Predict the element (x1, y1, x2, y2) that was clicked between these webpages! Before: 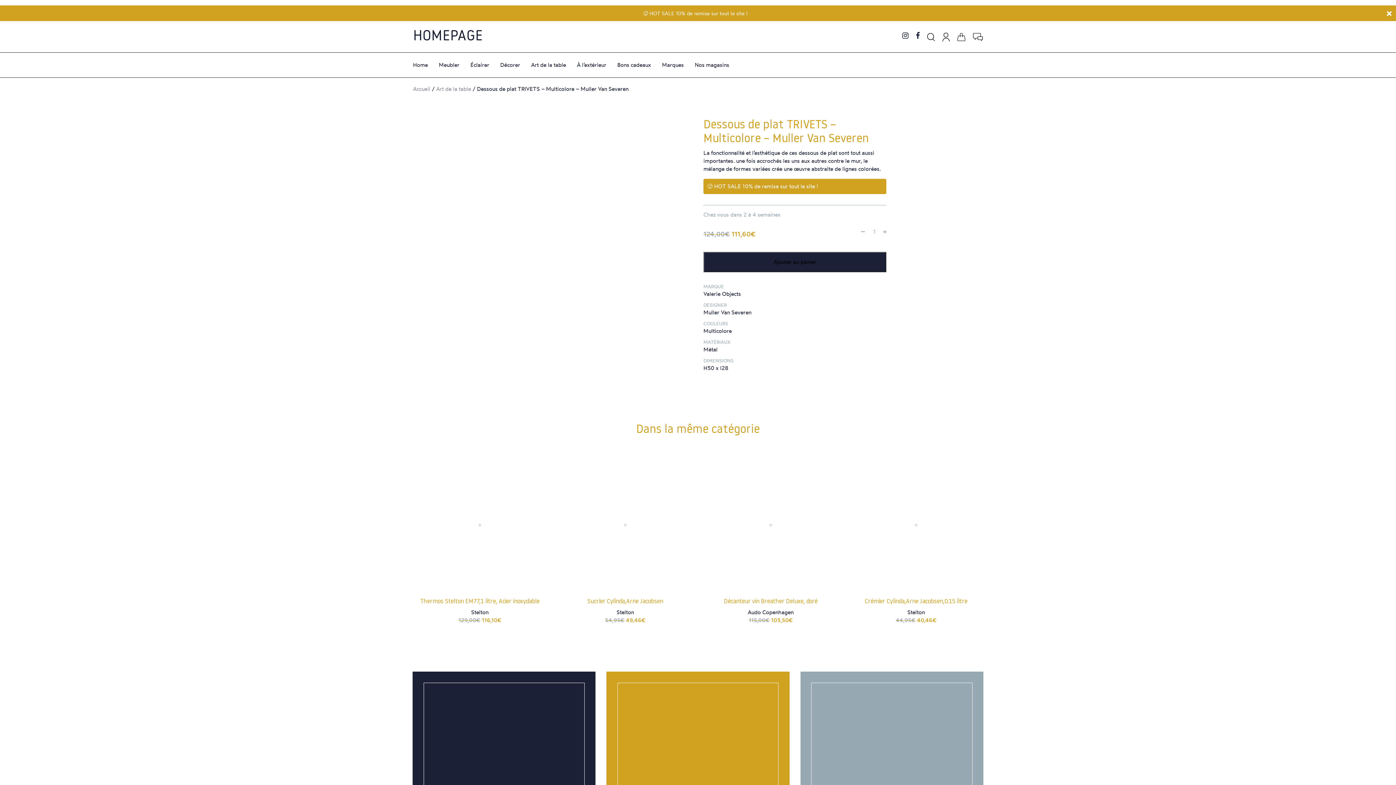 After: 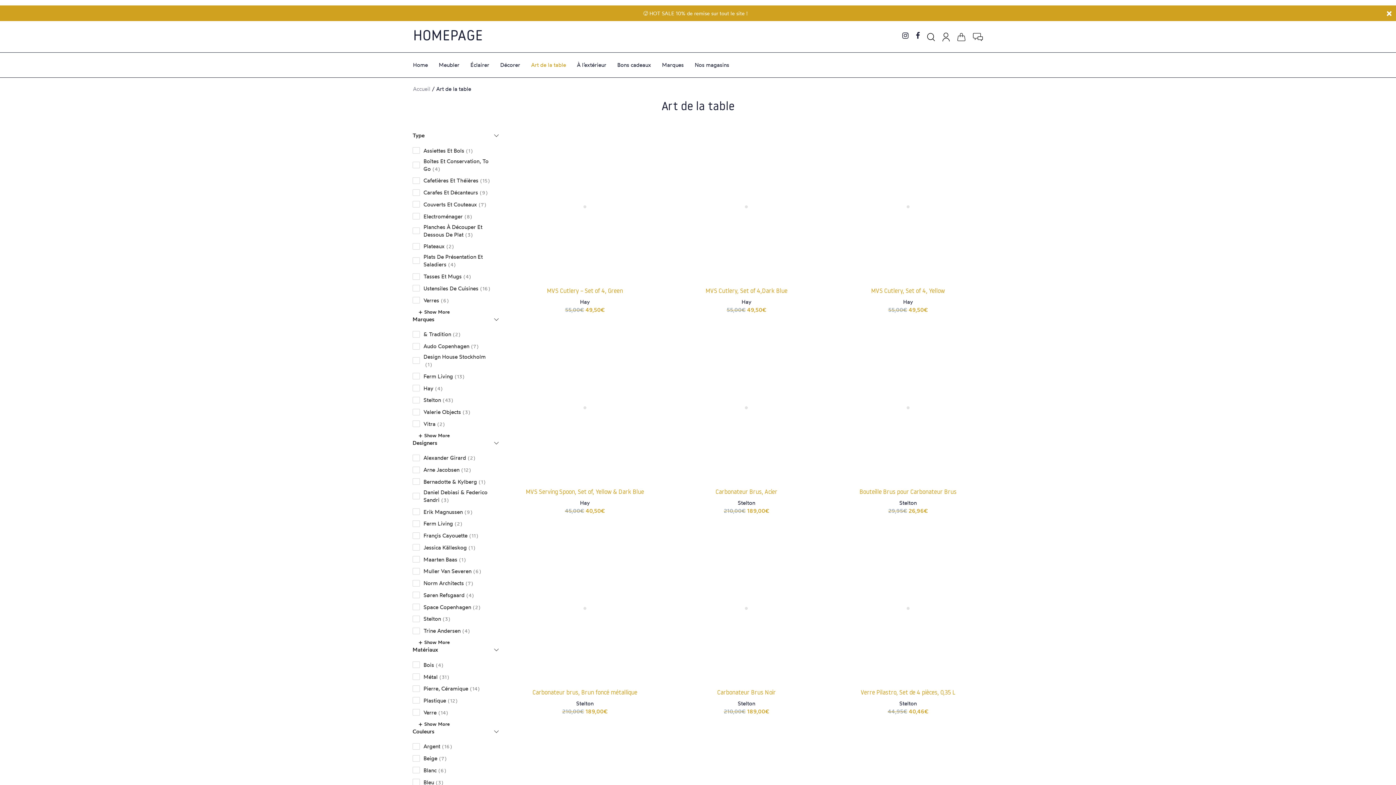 Action: bbox: (525, 61, 571, 69) label: Art de la table